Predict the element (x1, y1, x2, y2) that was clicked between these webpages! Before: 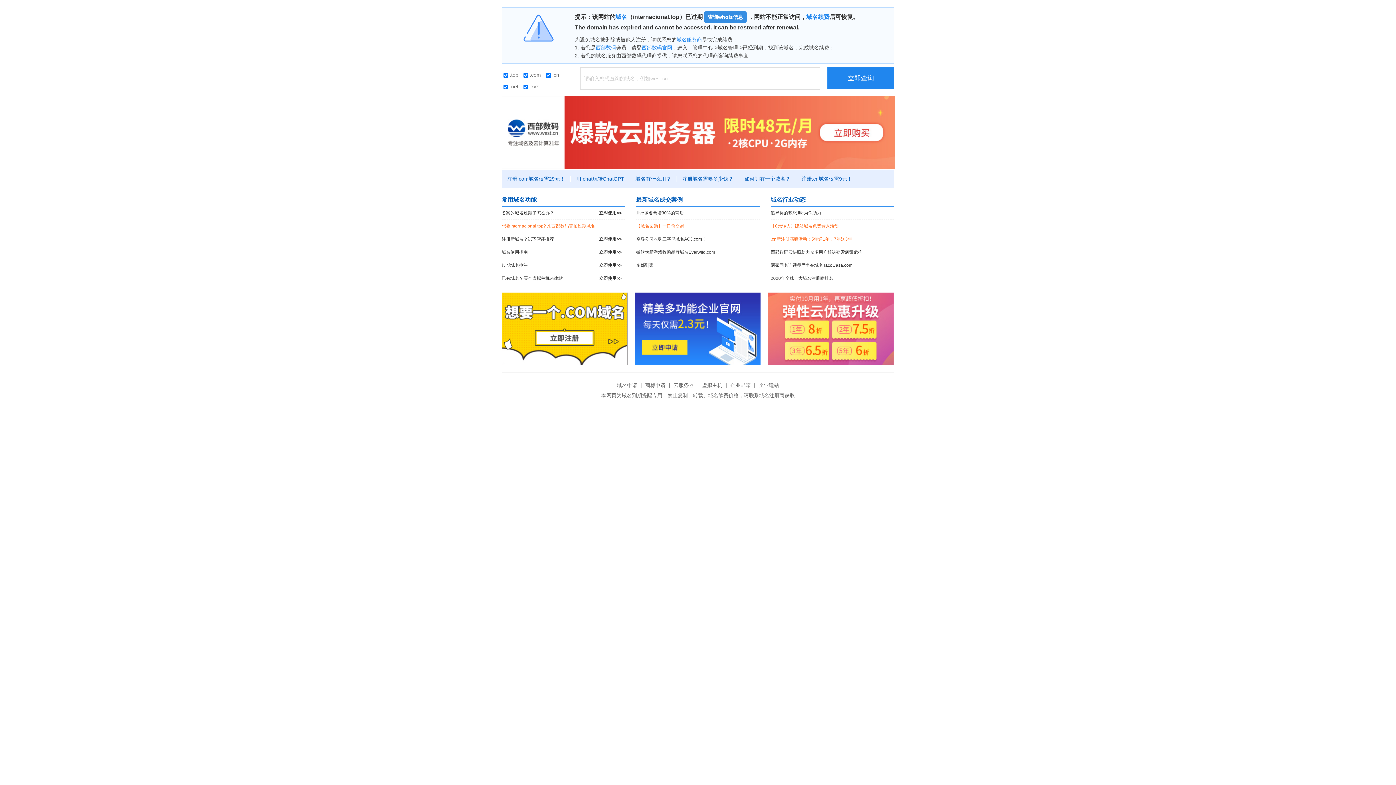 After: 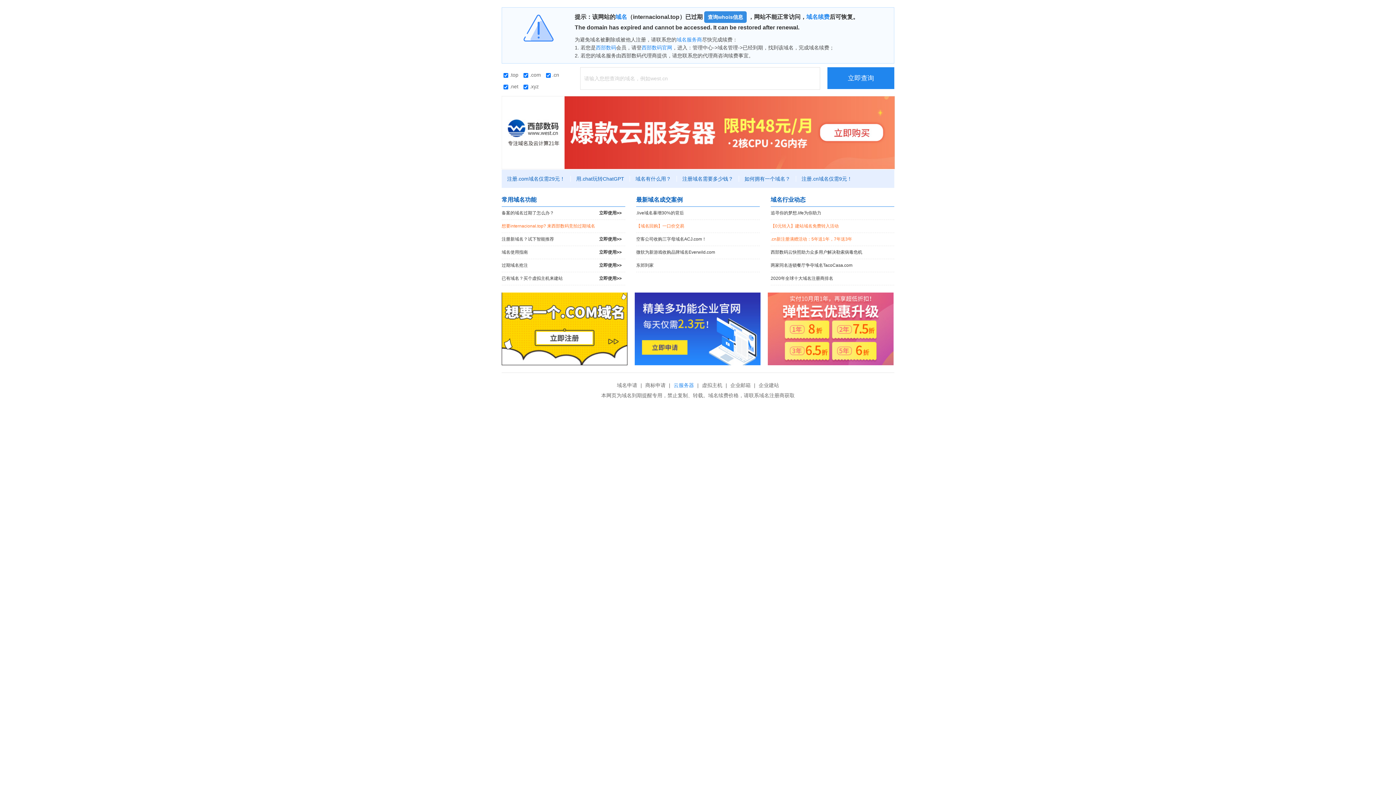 Action: bbox: (672, 382, 696, 388) label: 云服务器